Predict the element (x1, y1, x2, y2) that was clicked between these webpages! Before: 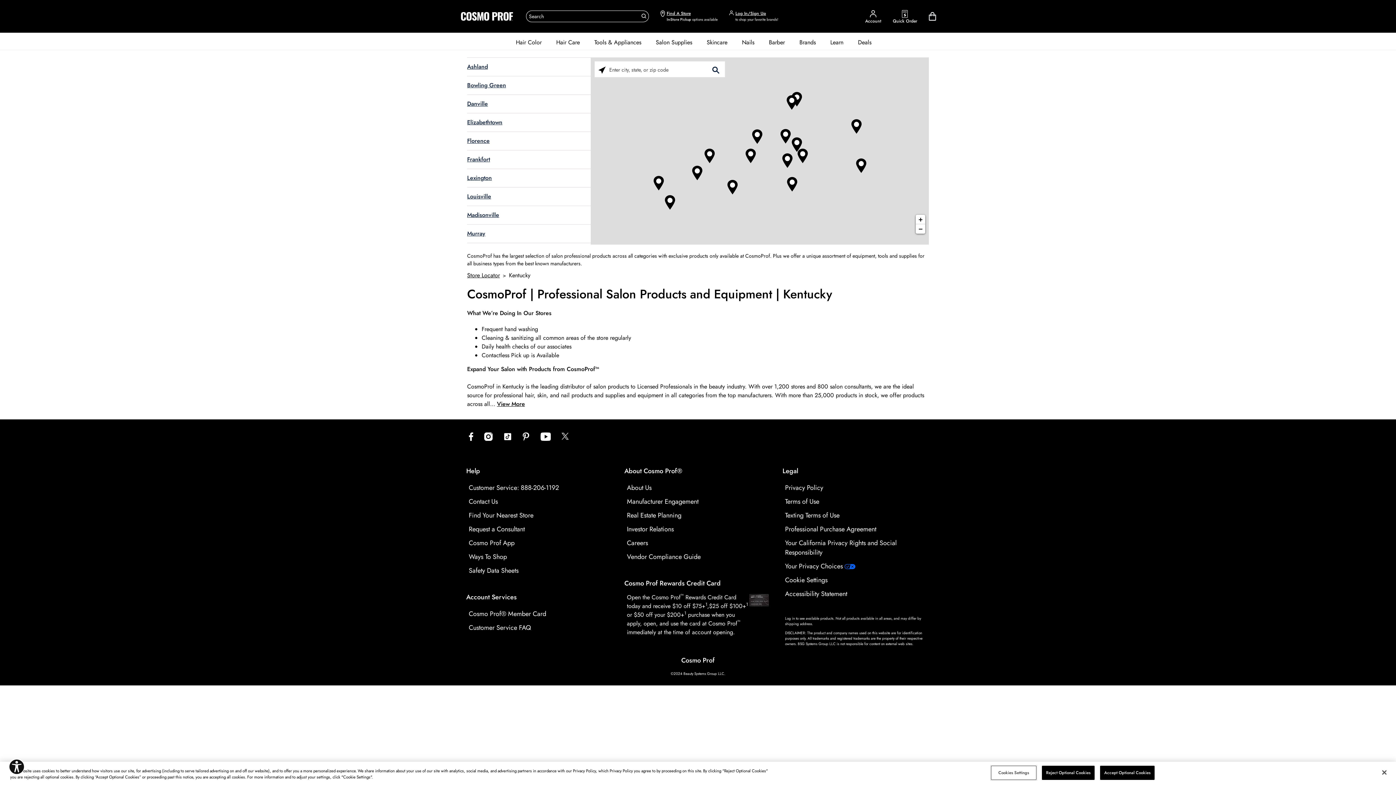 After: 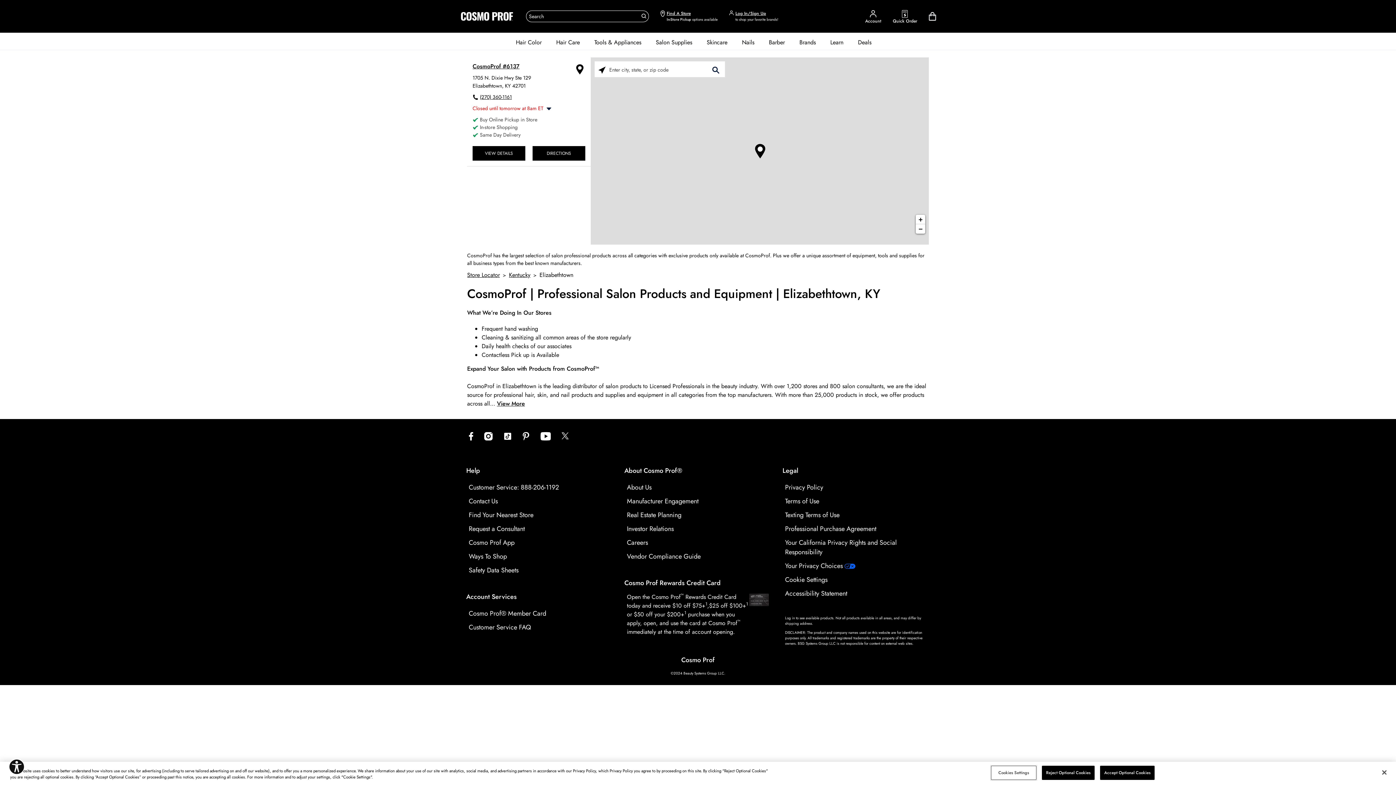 Action: label: Elizabethtown bbox: (467, 113, 590, 131)